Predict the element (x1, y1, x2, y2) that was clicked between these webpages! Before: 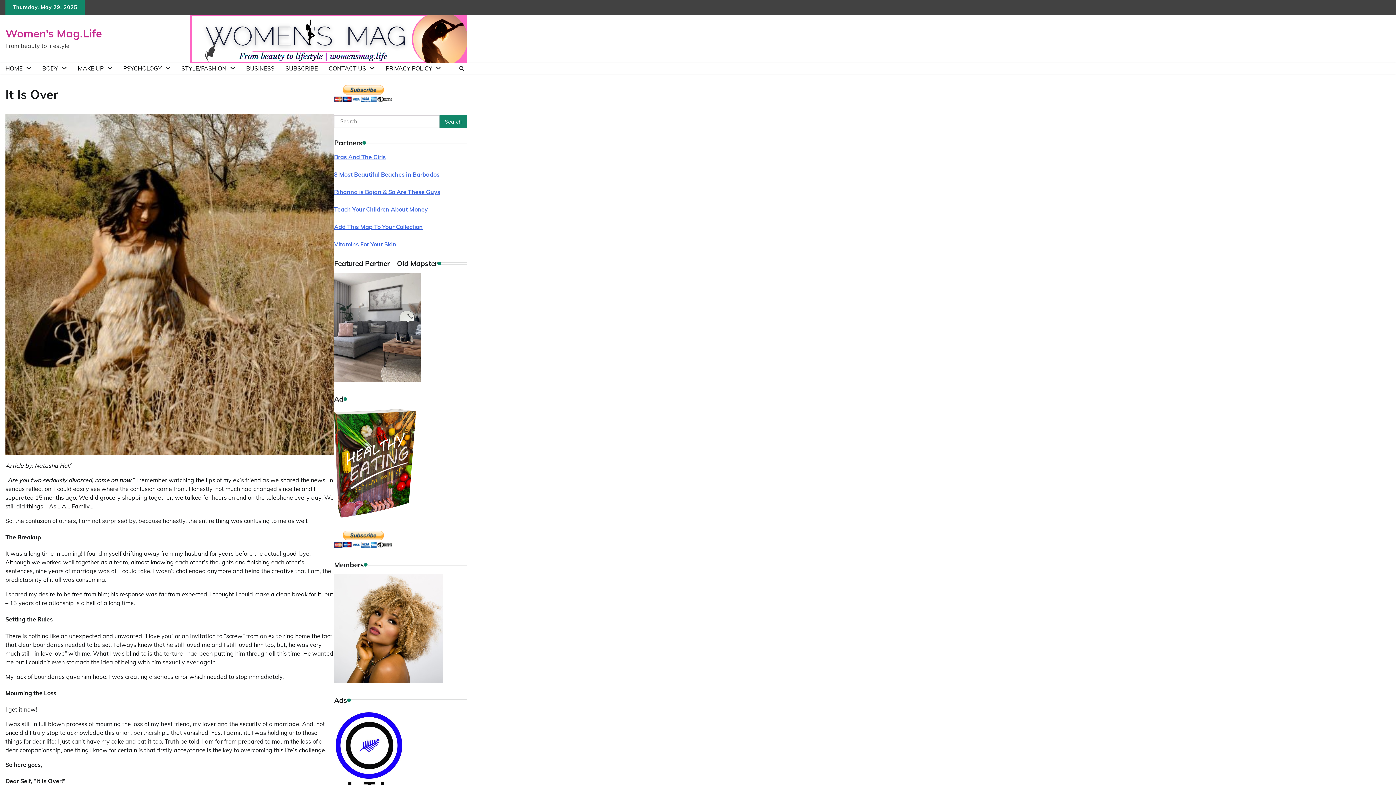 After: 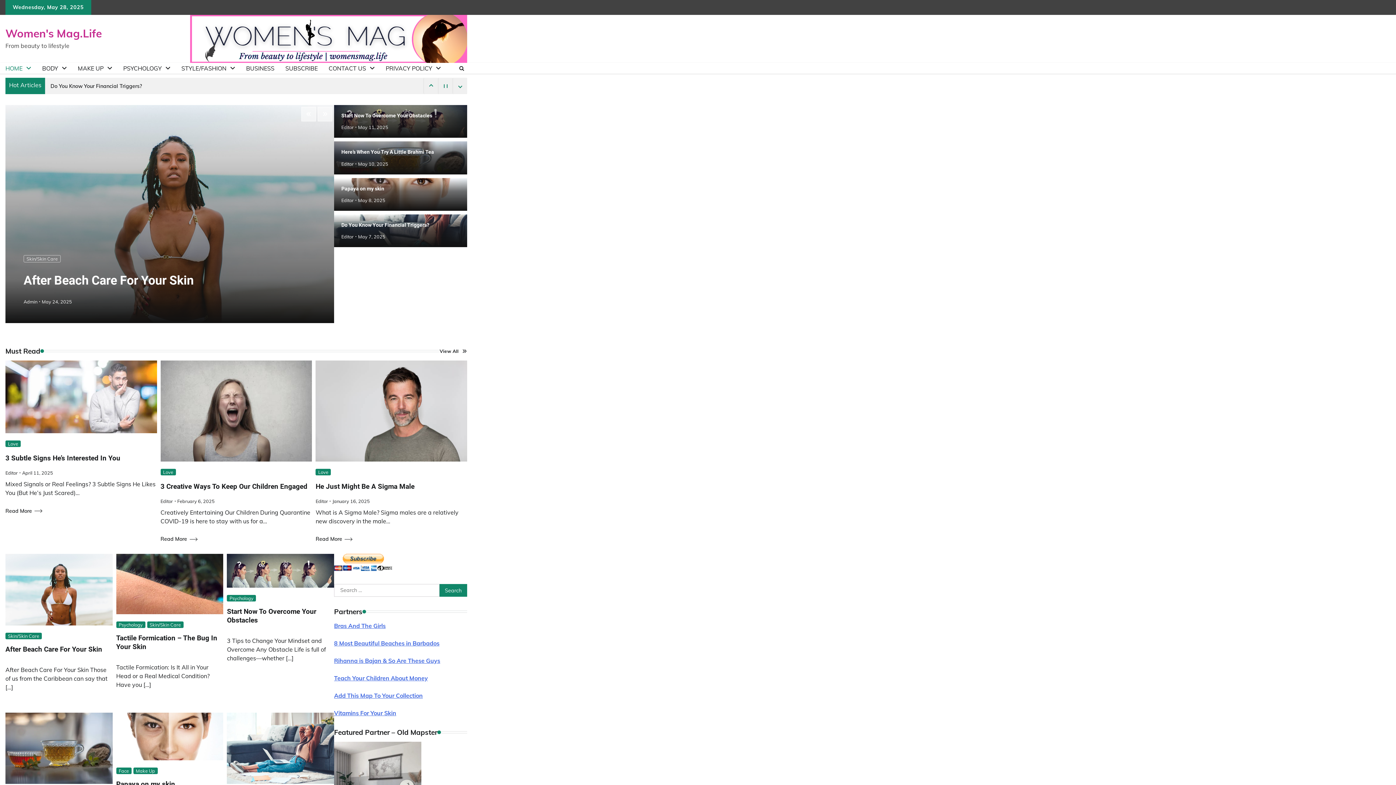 Action: label: HOME bbox: (0, 59, 36, 77)